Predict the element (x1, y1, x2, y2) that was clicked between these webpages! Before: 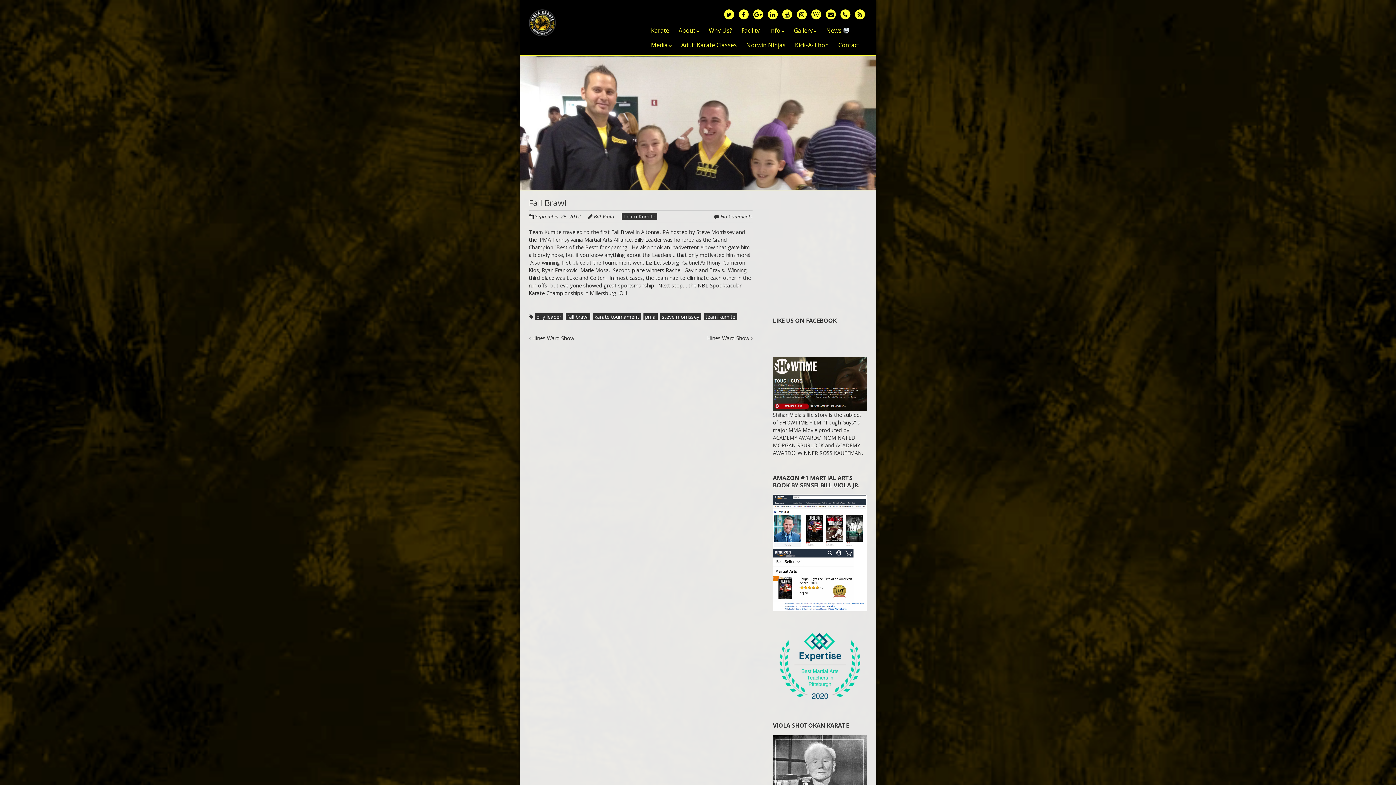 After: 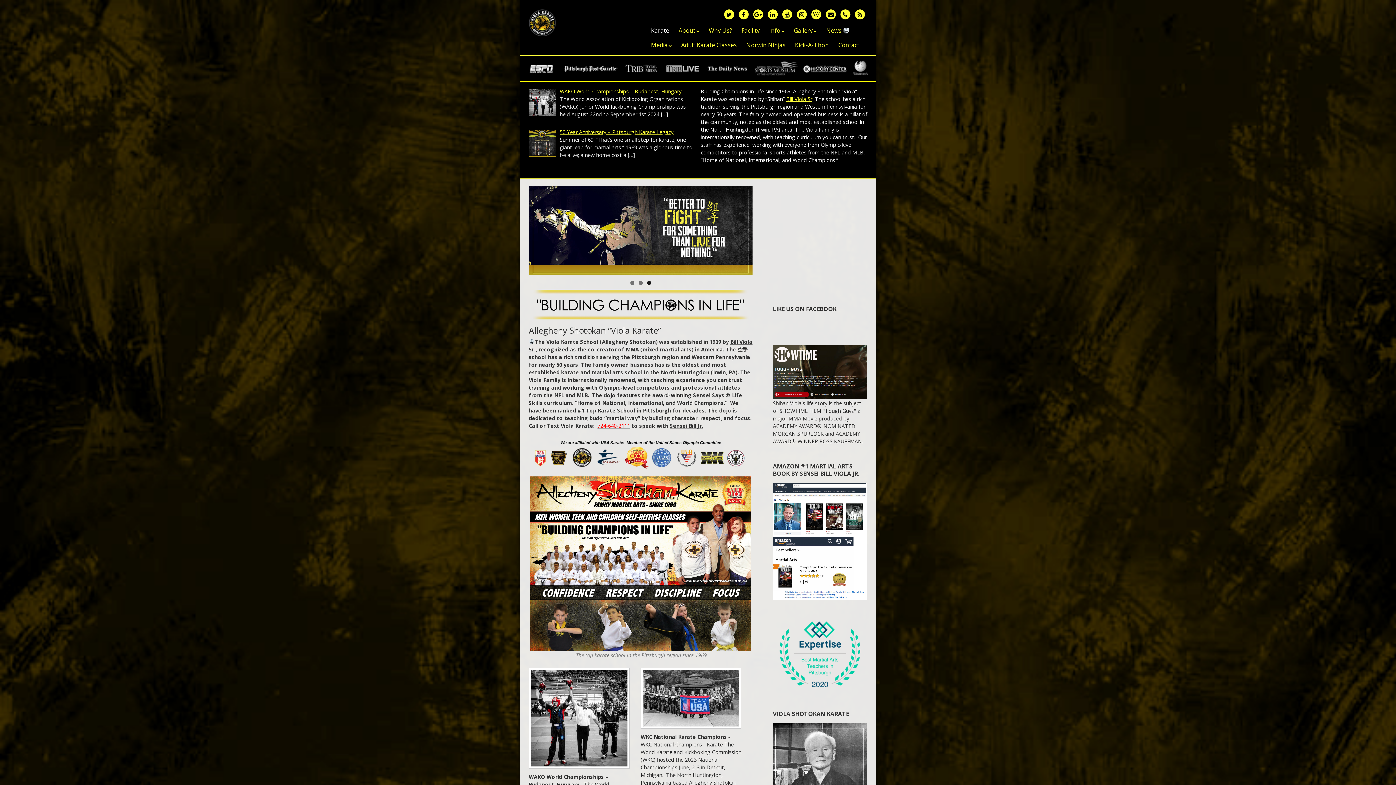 Action: bbox: (528, 5, 555, 36)